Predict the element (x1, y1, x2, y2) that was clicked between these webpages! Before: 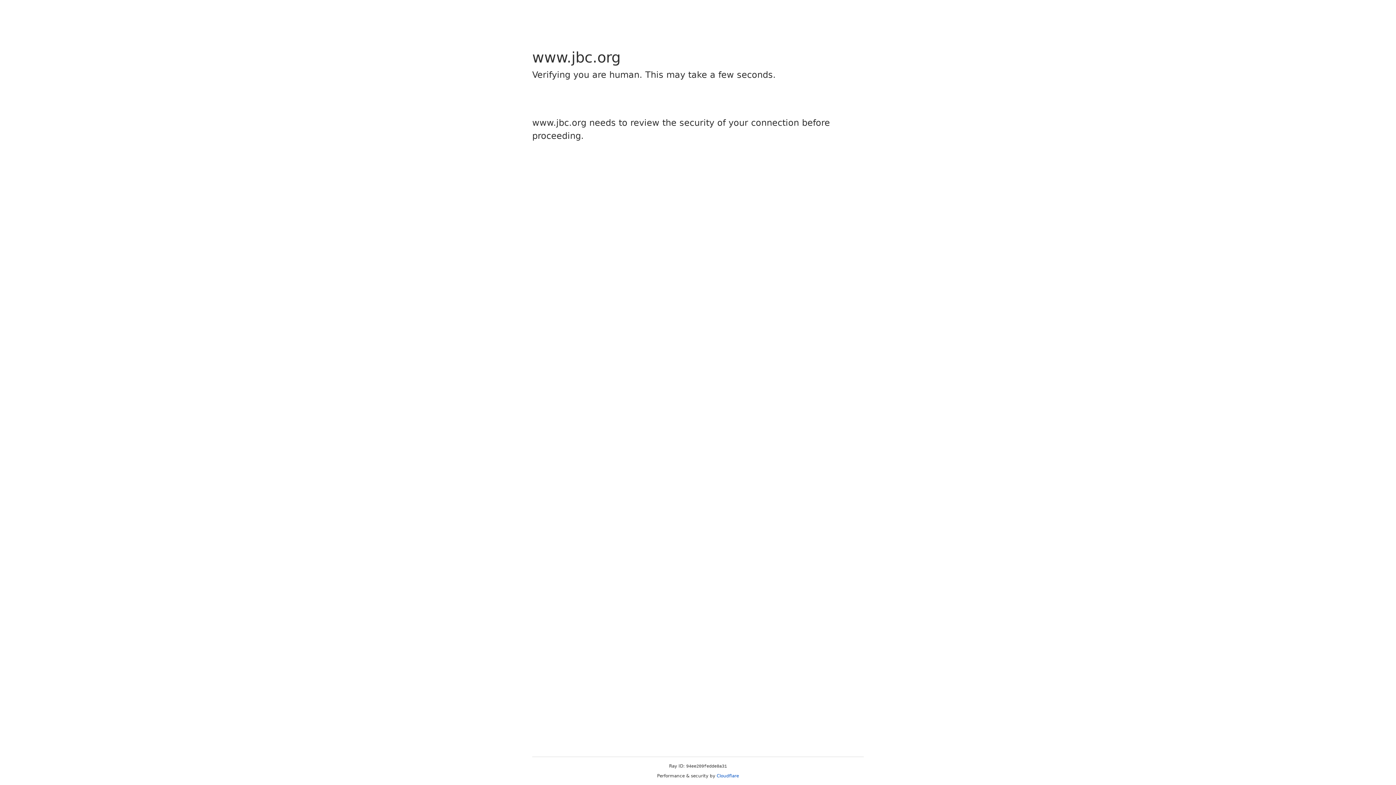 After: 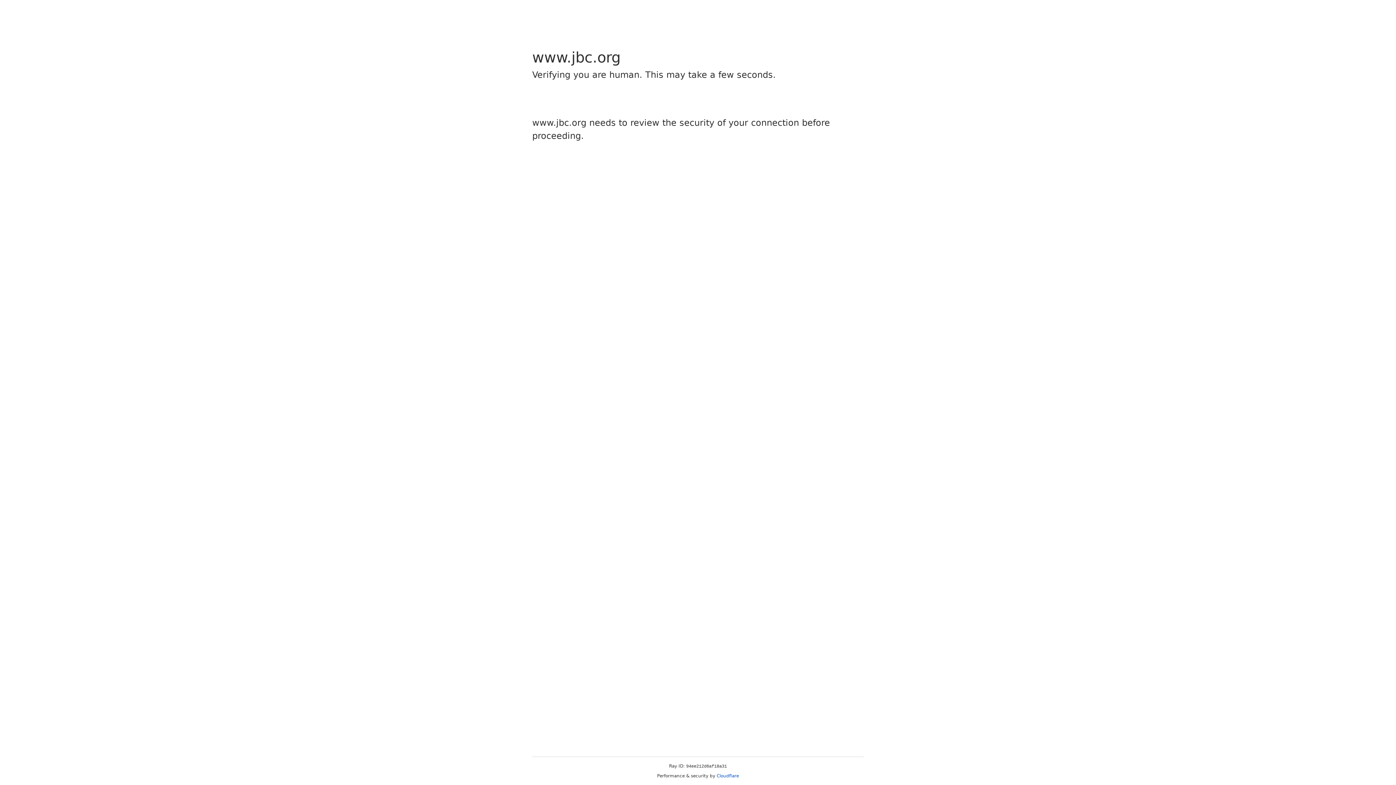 Action: bbox: (716, 773, 739, 778) label: Cloudflare